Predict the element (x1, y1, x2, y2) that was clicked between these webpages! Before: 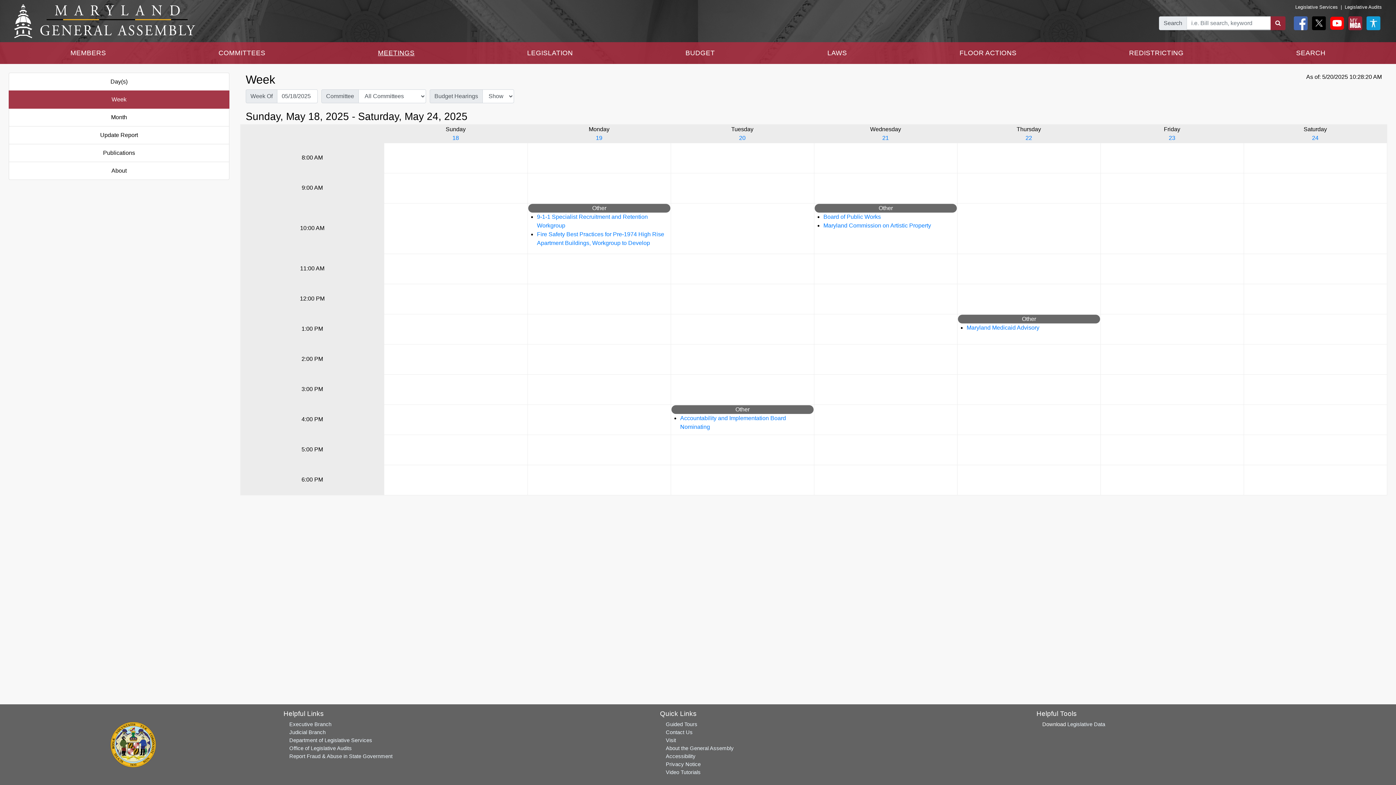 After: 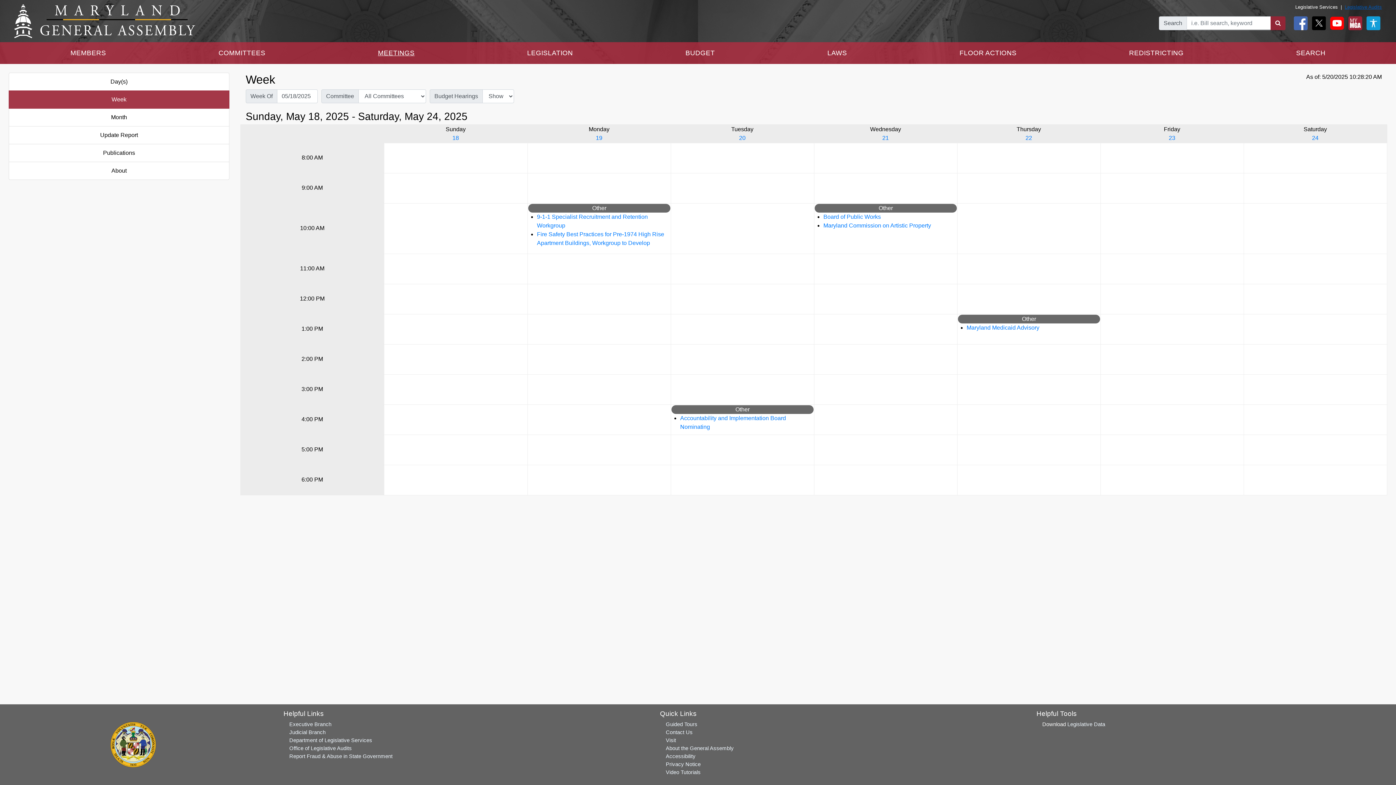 Action: label: Legislative Audits bbox: (1345, 4, 1382, 9)